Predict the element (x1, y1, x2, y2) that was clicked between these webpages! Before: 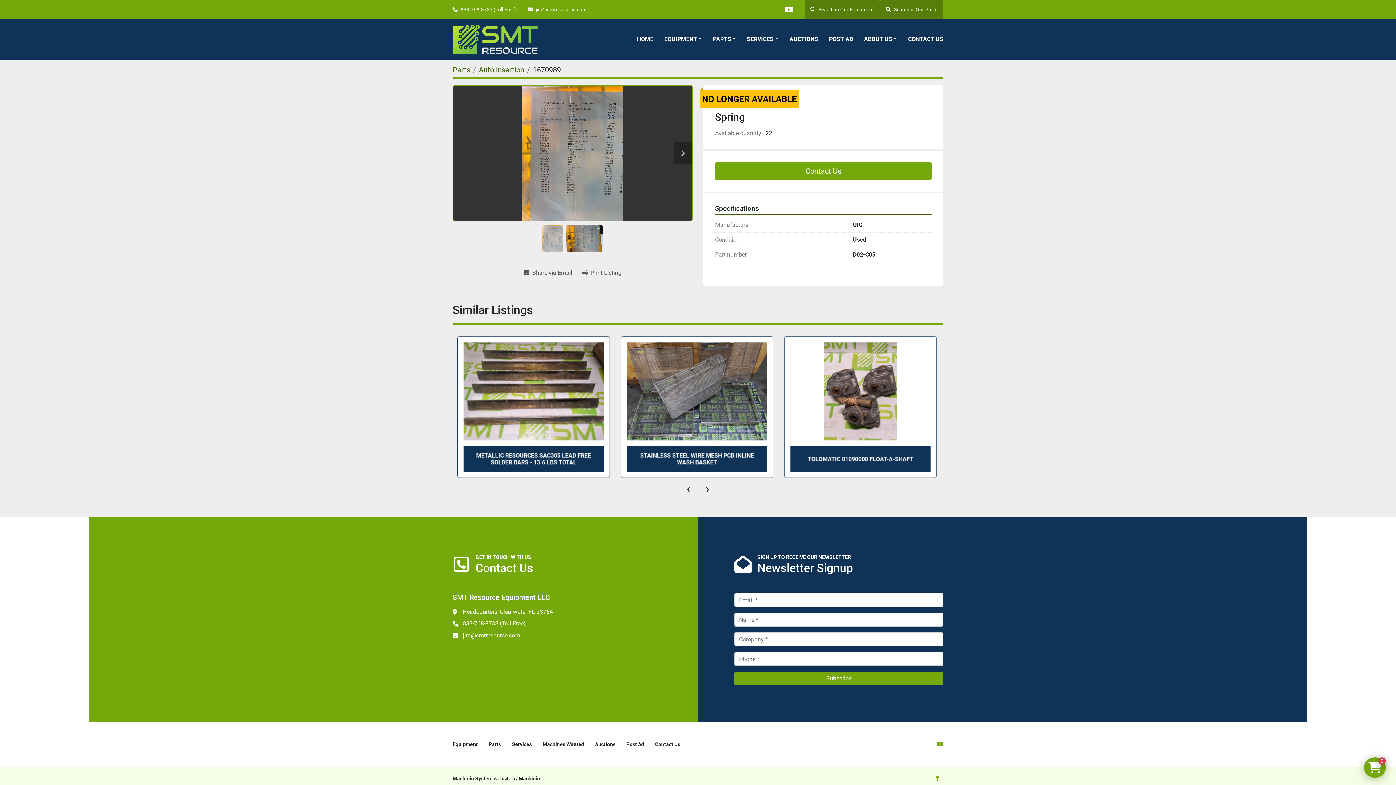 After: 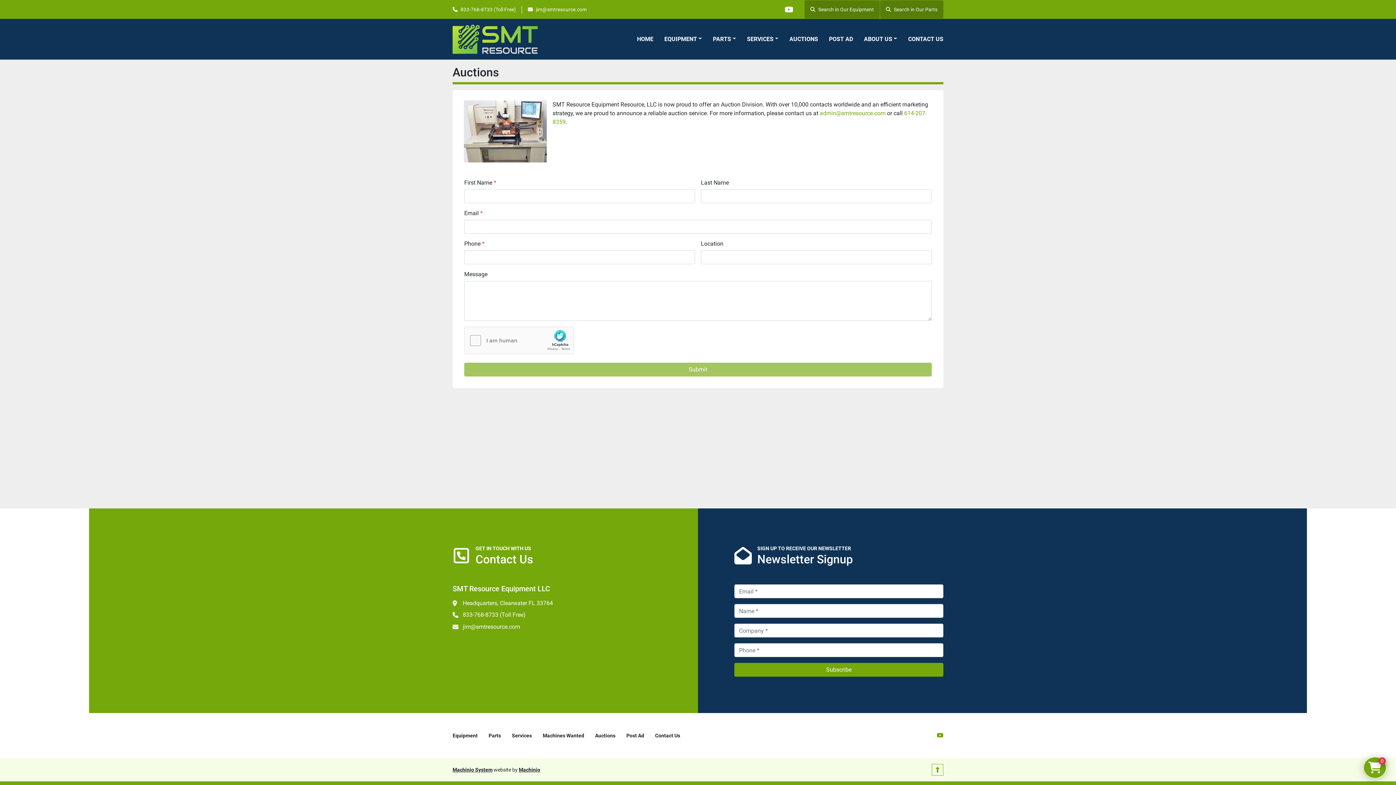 Action: label: AUCTIONS bbox: (789, 34, 818, 43)